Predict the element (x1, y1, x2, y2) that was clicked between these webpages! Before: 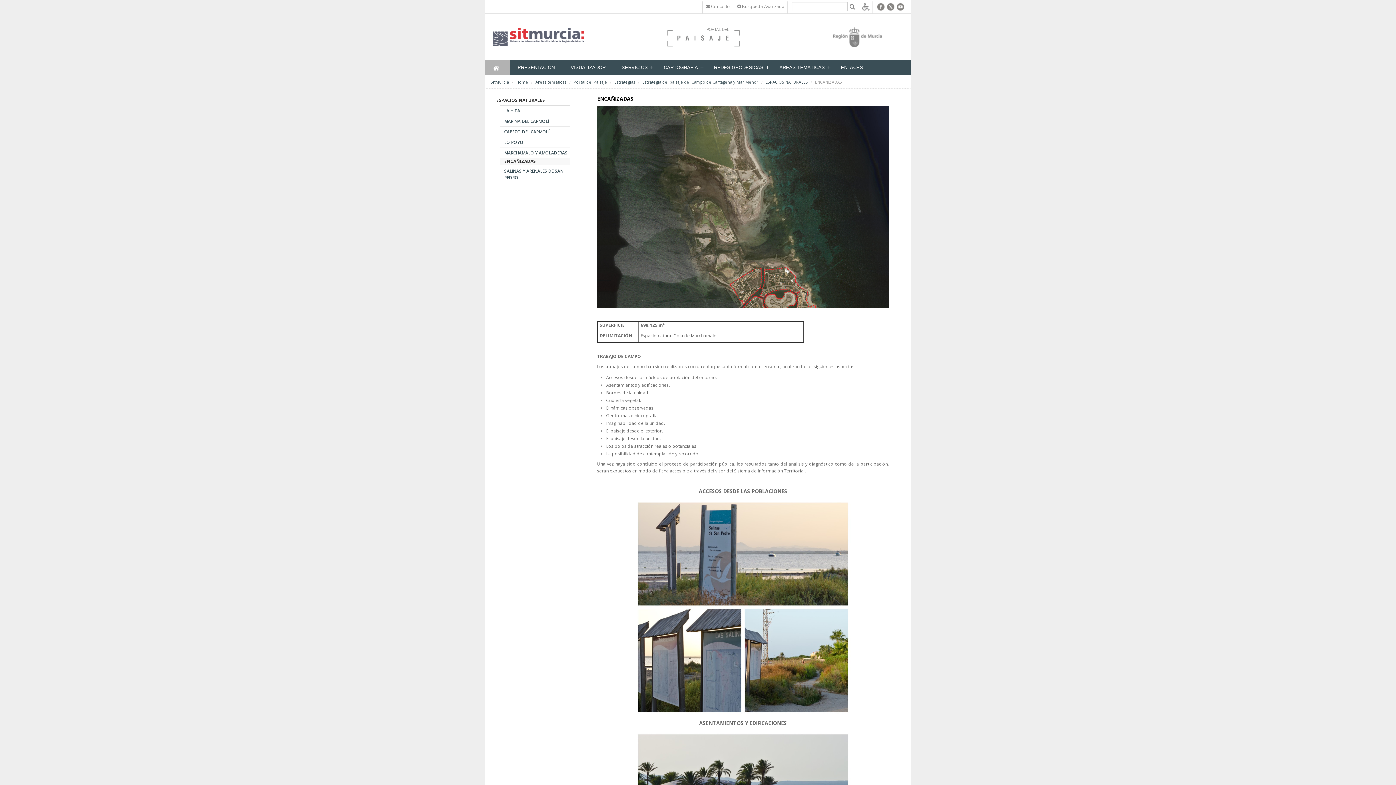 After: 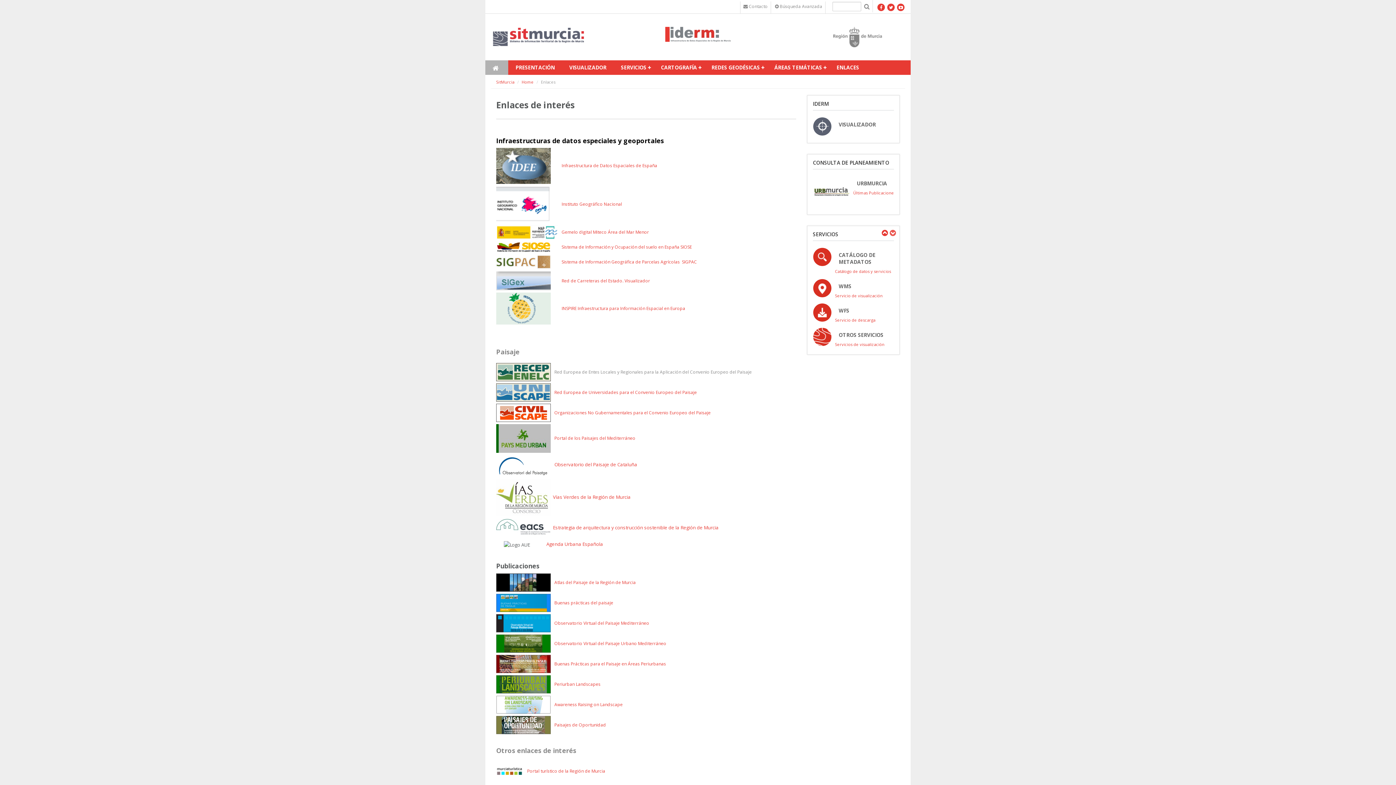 Action: bbox: (833, 60, 871, 74) label: ENLACES